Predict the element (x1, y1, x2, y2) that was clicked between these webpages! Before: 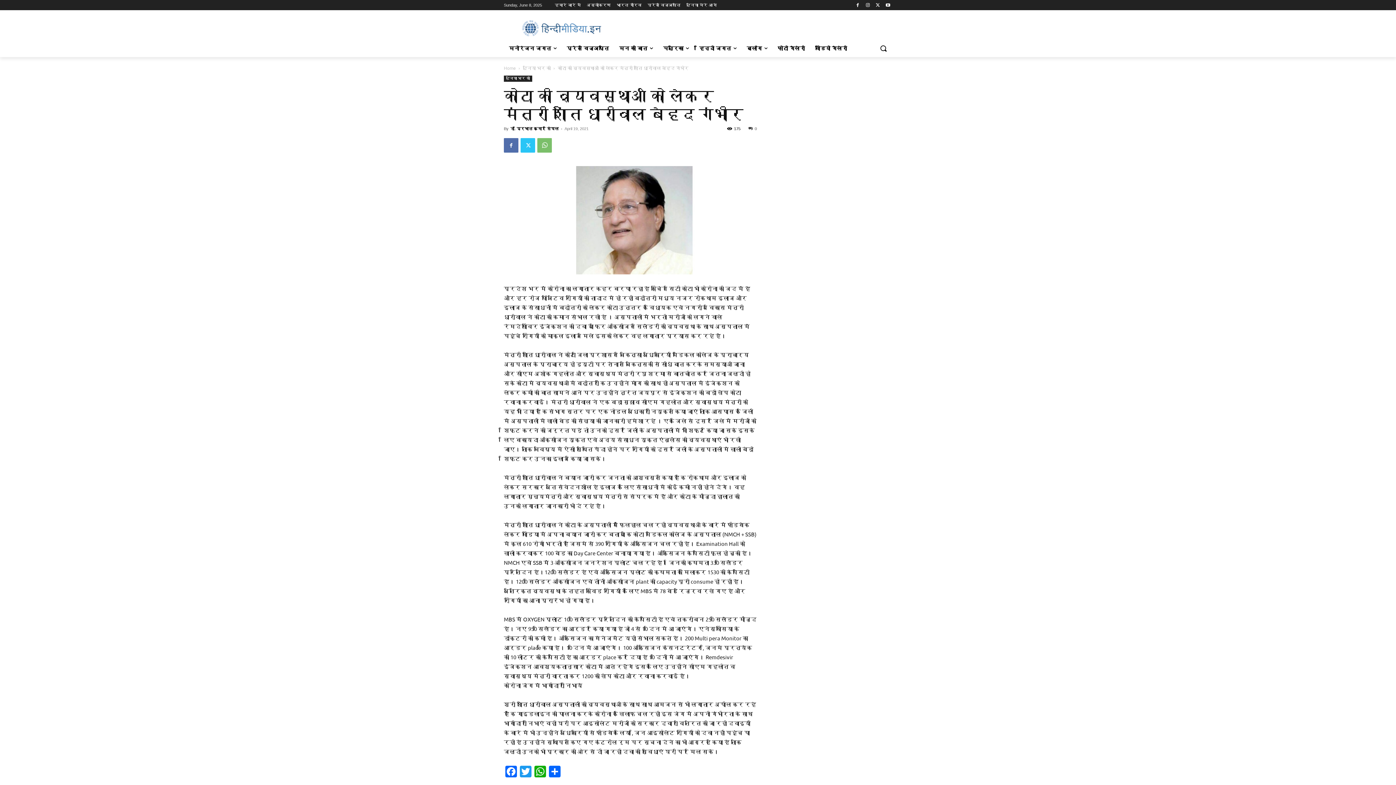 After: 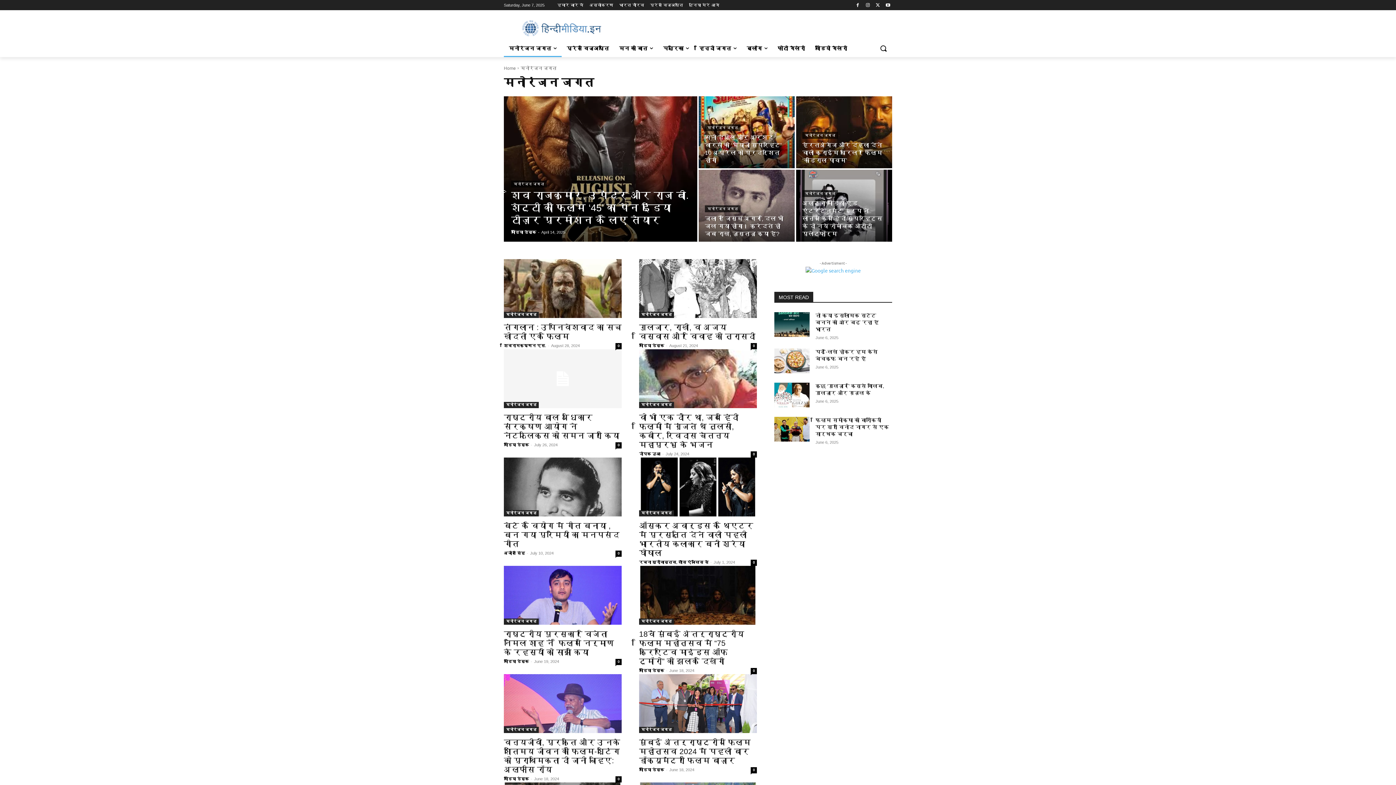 Action: label: मनोरंजन जगत bbox: (504, 39, 561, 57)